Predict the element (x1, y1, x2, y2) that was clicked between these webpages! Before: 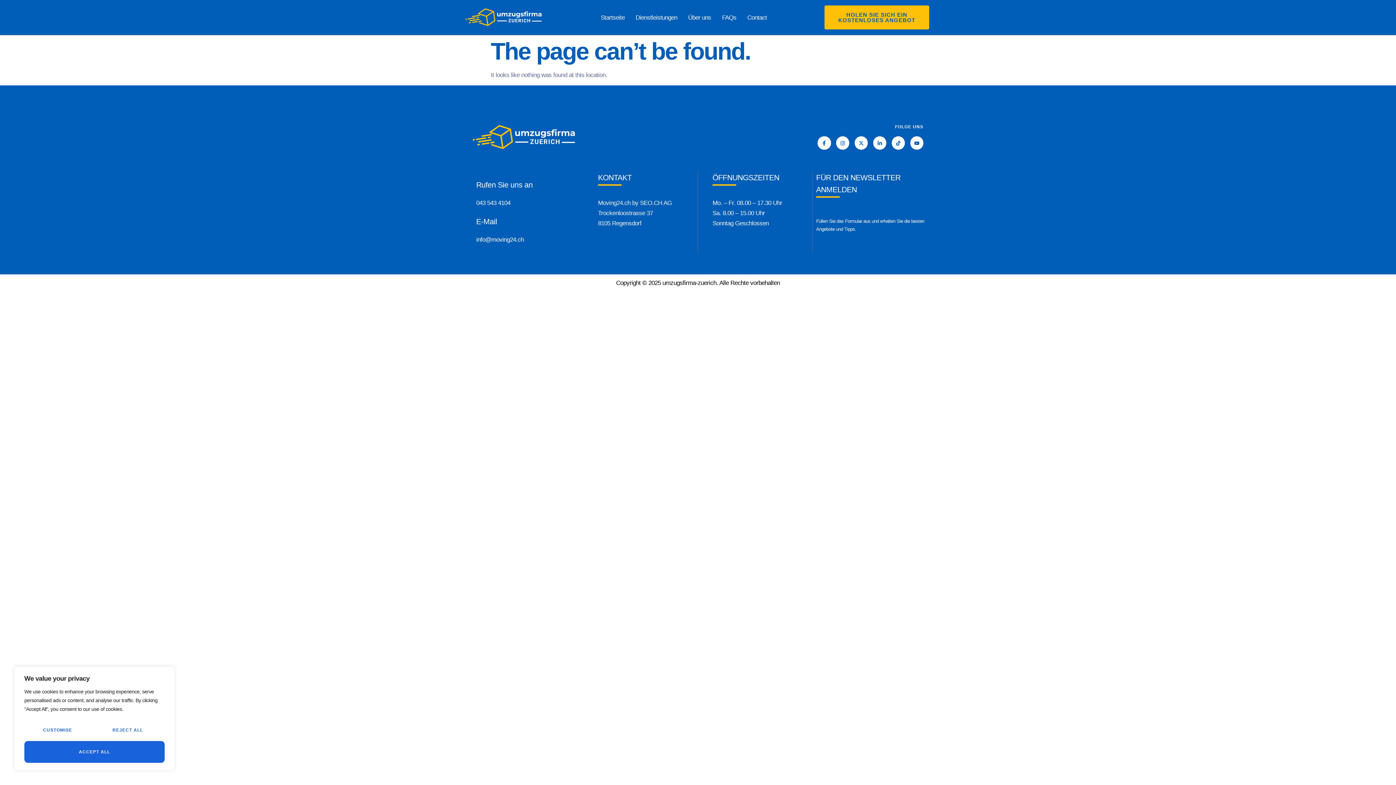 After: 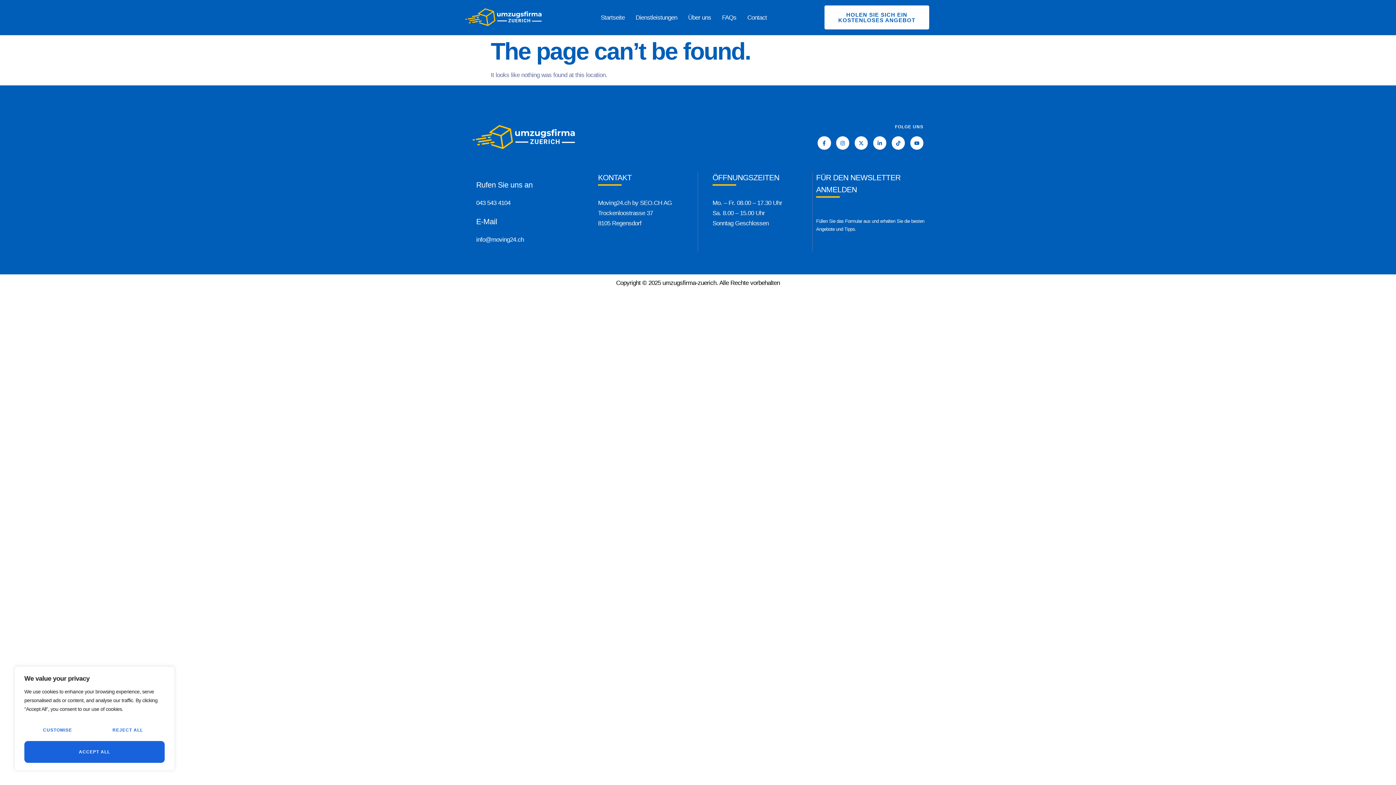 Action: bbox: (824, 5, 929, 29) label: HOLEN SIE SICH EIN KOSTENLOSES ANGEBOT